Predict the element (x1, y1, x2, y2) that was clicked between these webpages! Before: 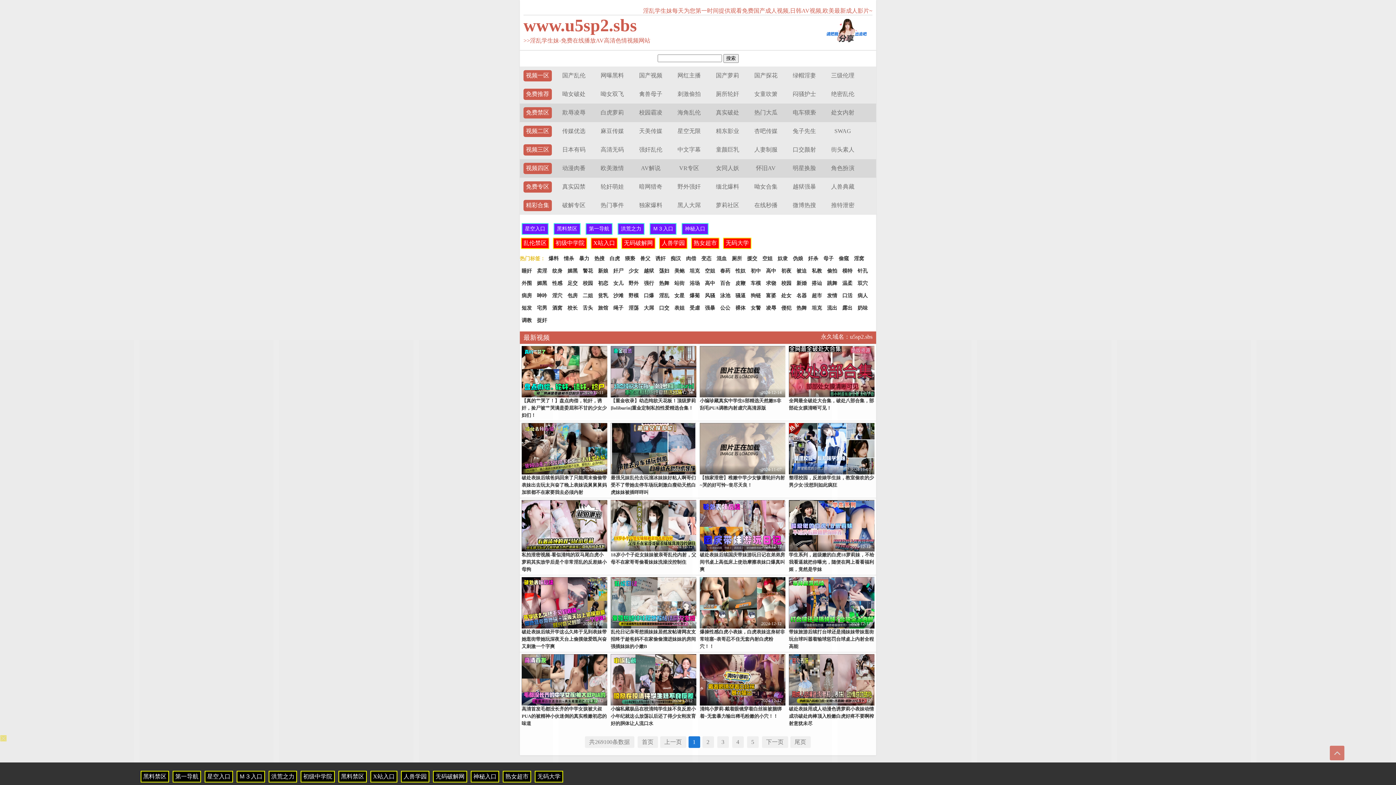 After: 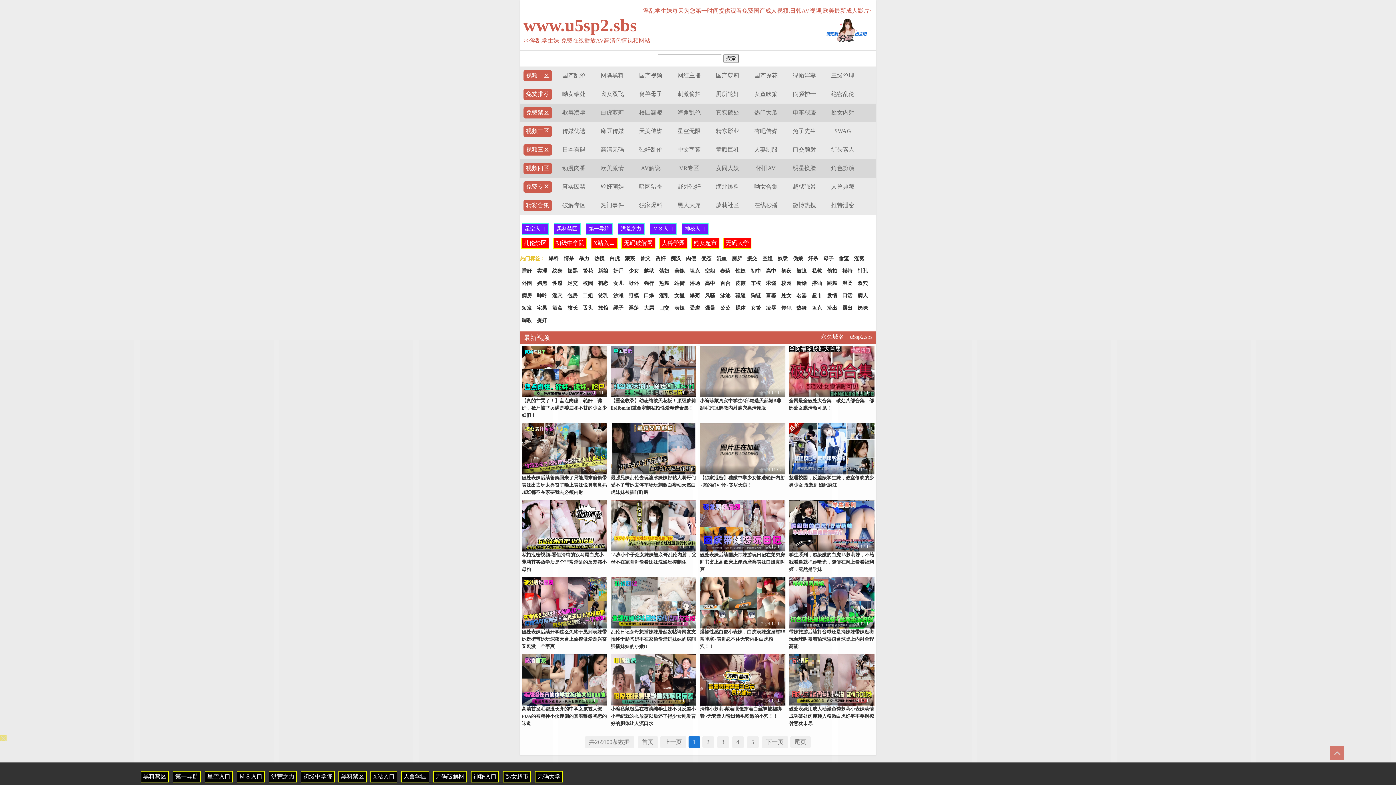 Action: bbox: (659, 237, 687, 249) label: 人兽学园